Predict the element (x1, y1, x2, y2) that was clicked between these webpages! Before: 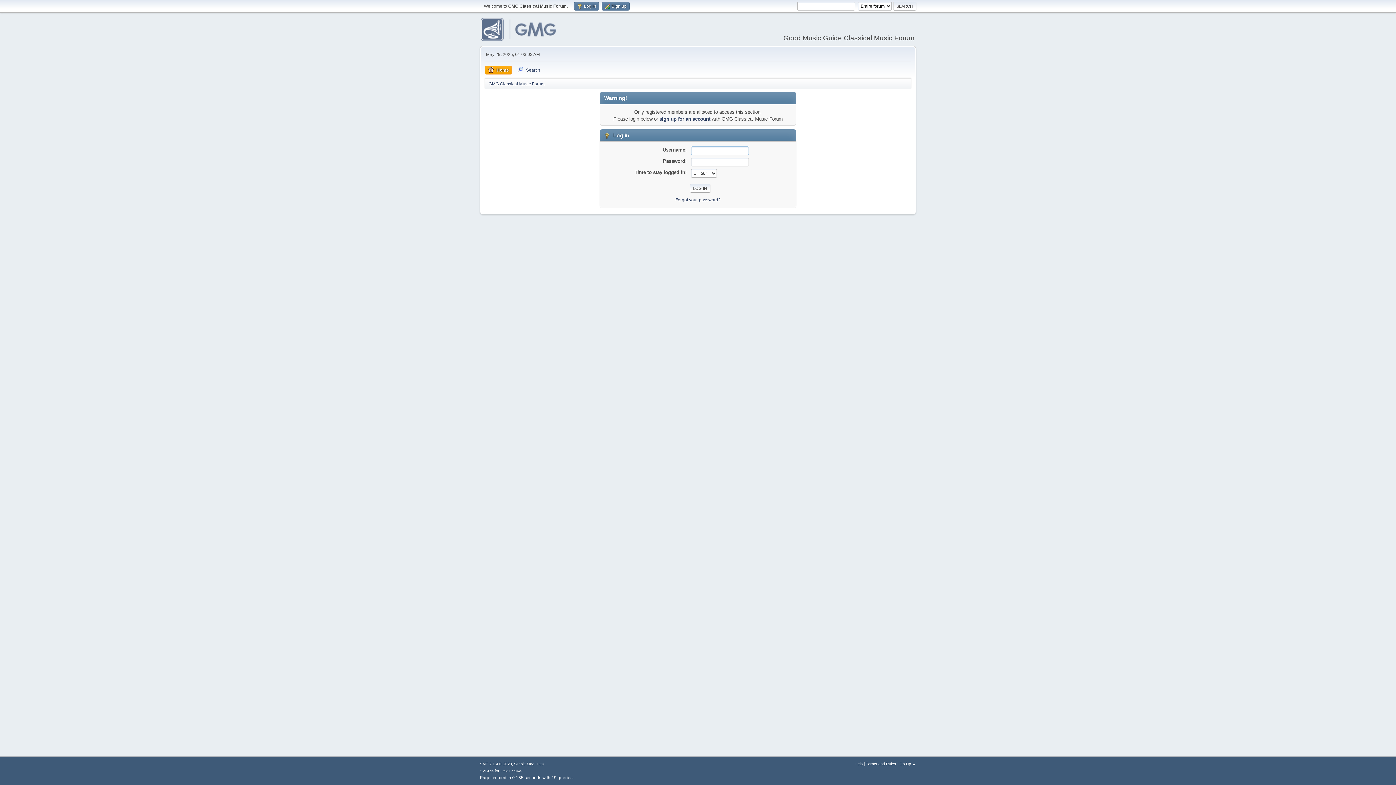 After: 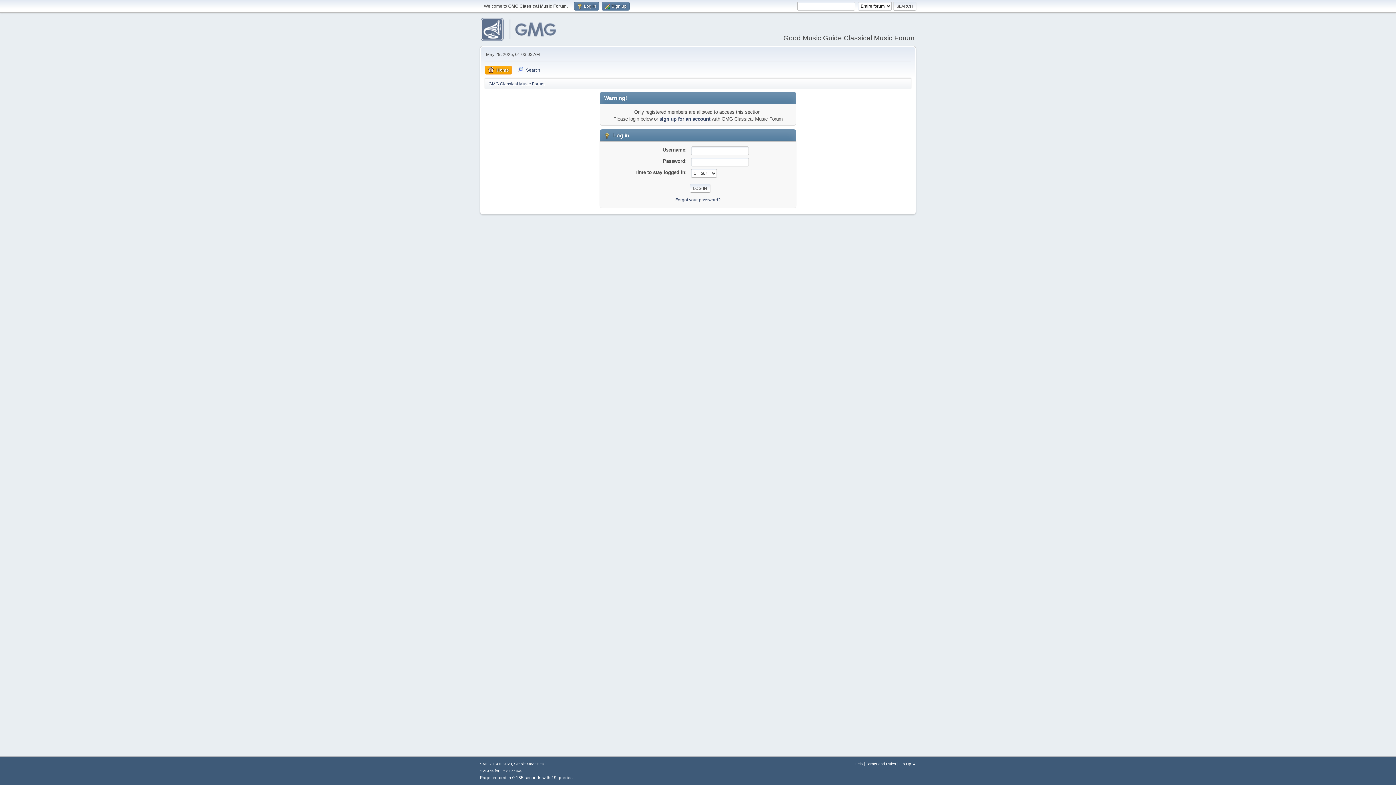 Action: label: SMF 2.1.4 © 2023 bbox: (480, 762, 512, 766)